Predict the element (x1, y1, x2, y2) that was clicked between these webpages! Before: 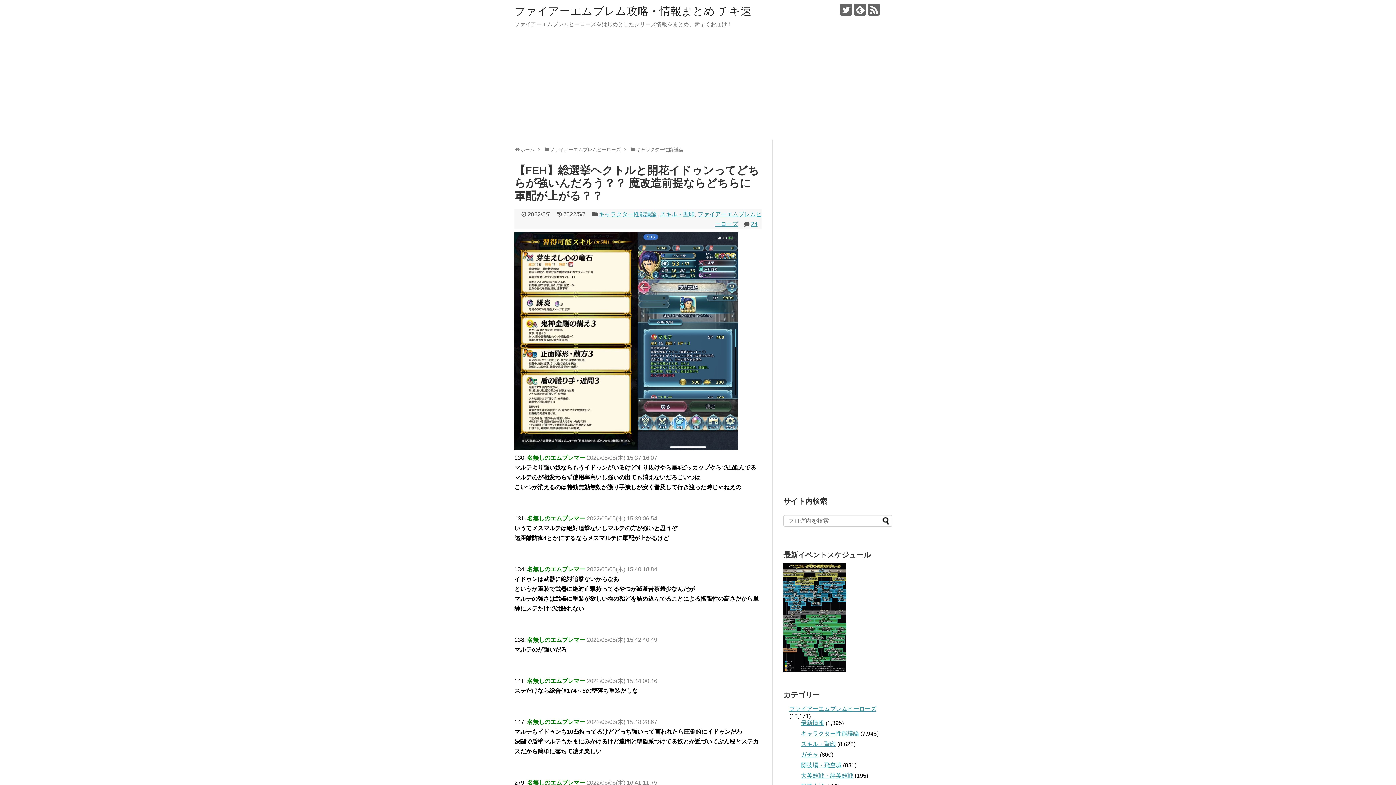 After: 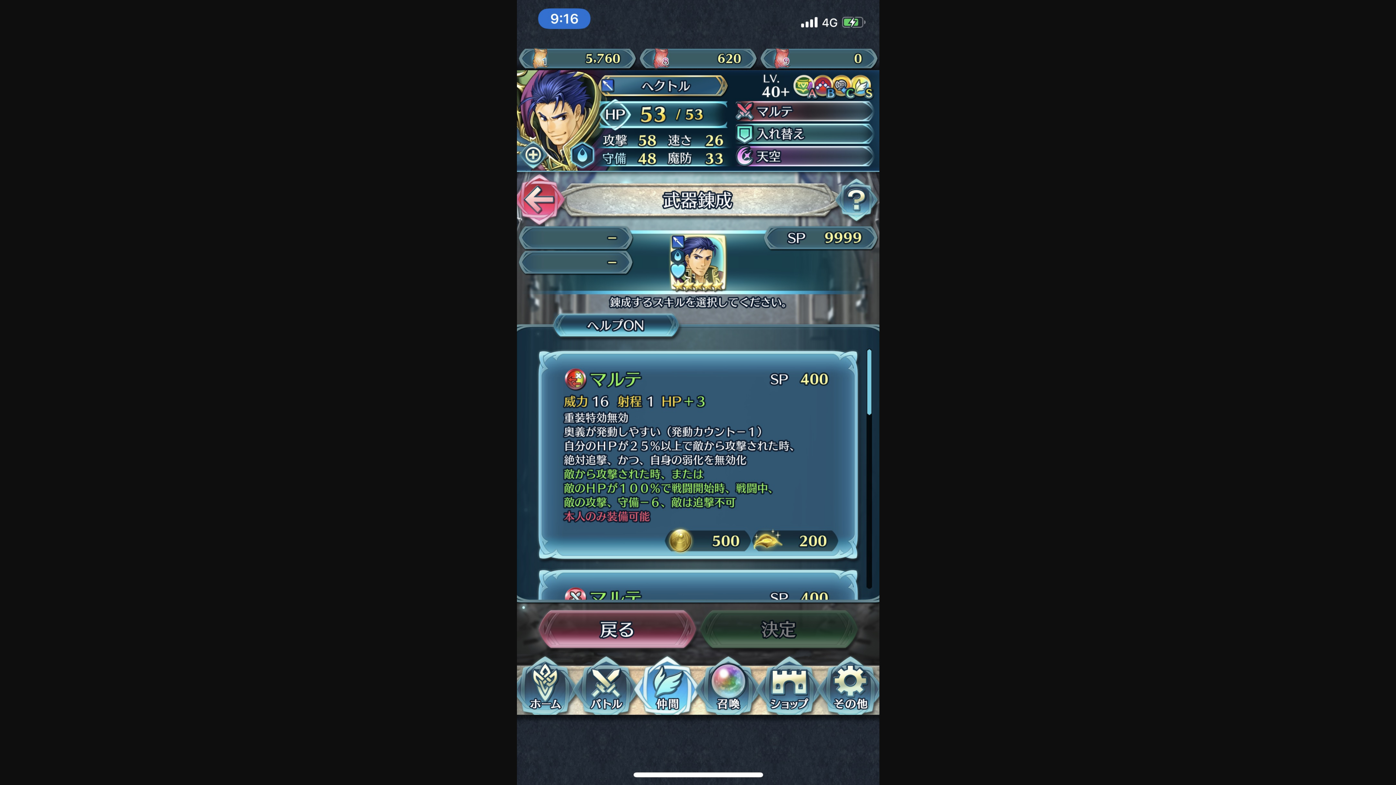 Action: bbox: (637, 445, 738, 451)